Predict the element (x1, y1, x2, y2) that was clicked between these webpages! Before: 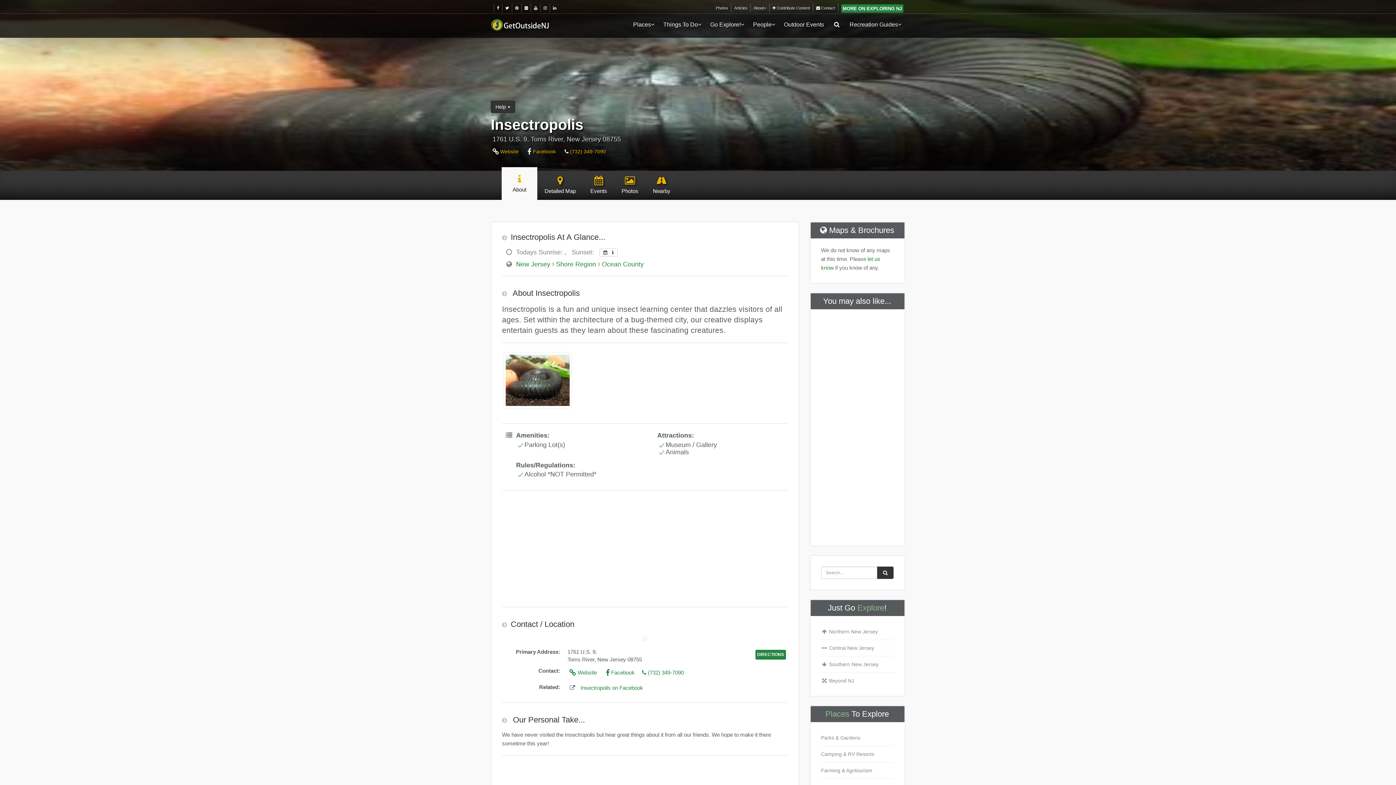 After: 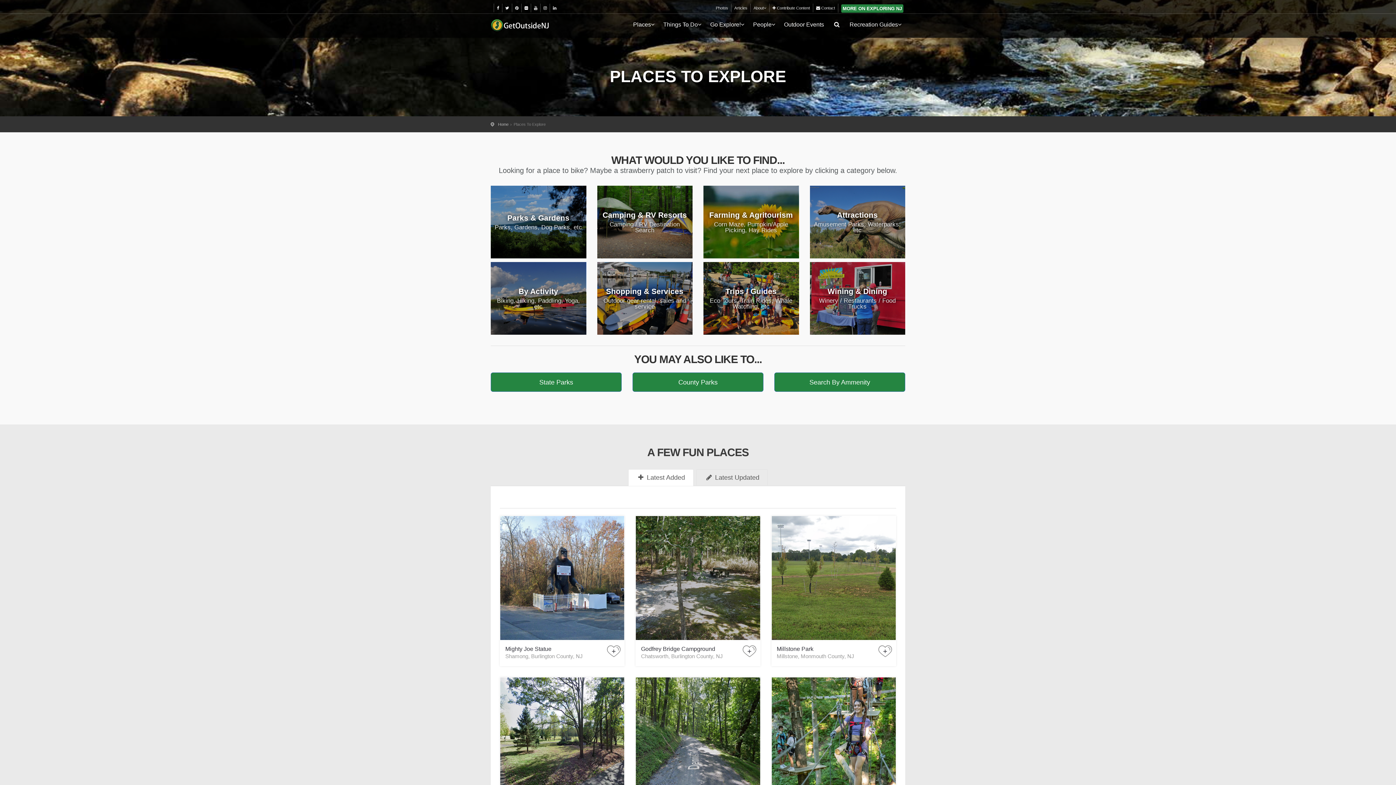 Action: label: Places bbox: (629, 15, 658, 33)